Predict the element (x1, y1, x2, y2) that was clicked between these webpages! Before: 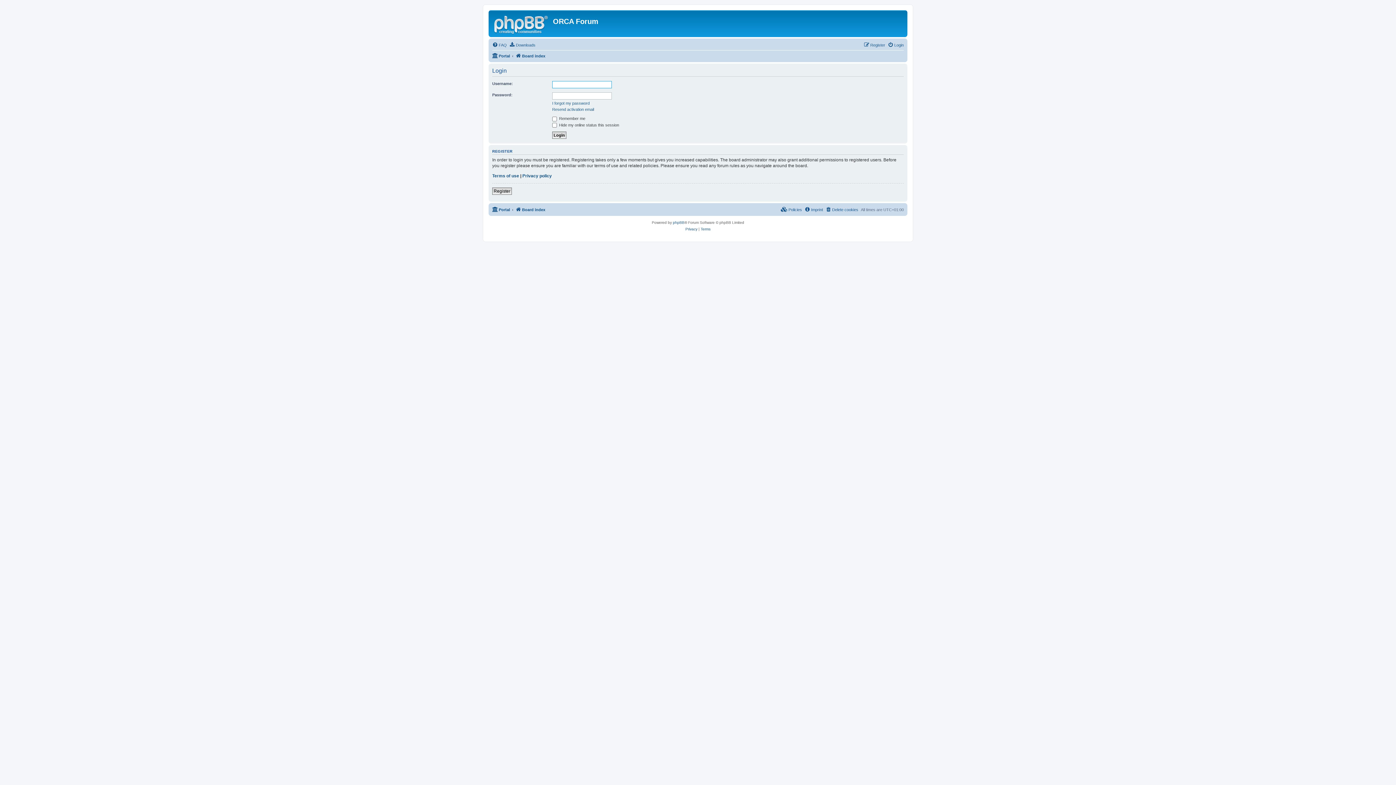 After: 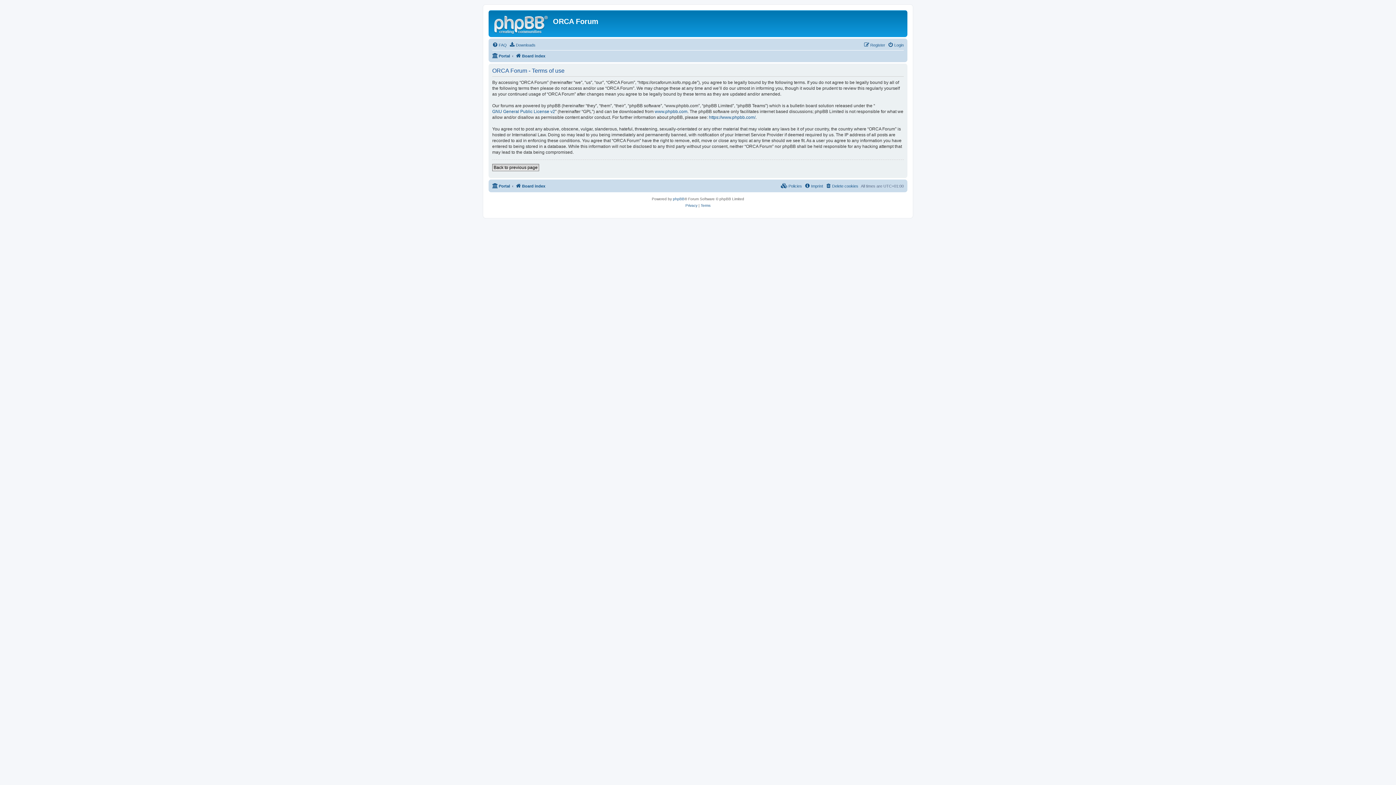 Action: label: Terms bbox: (700, 226, 710, 232)